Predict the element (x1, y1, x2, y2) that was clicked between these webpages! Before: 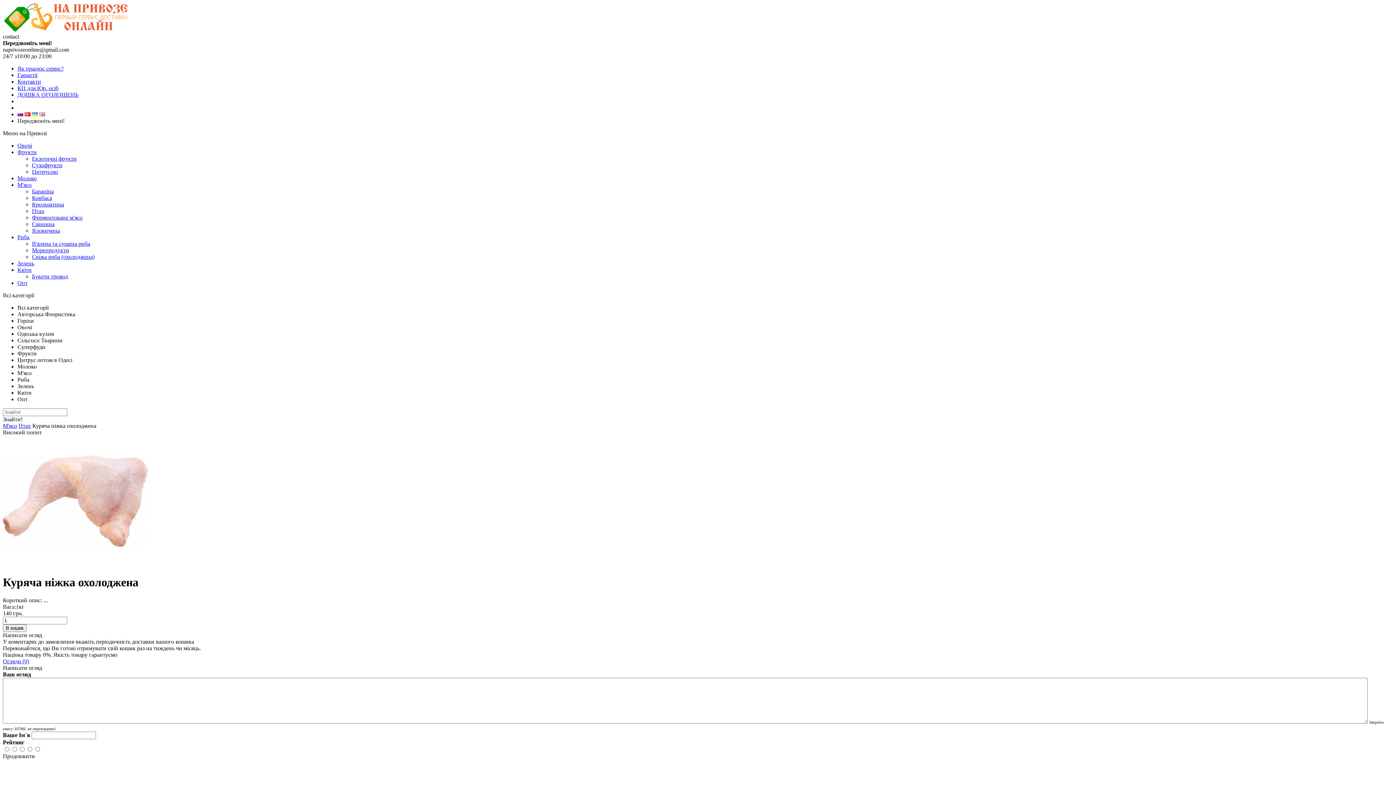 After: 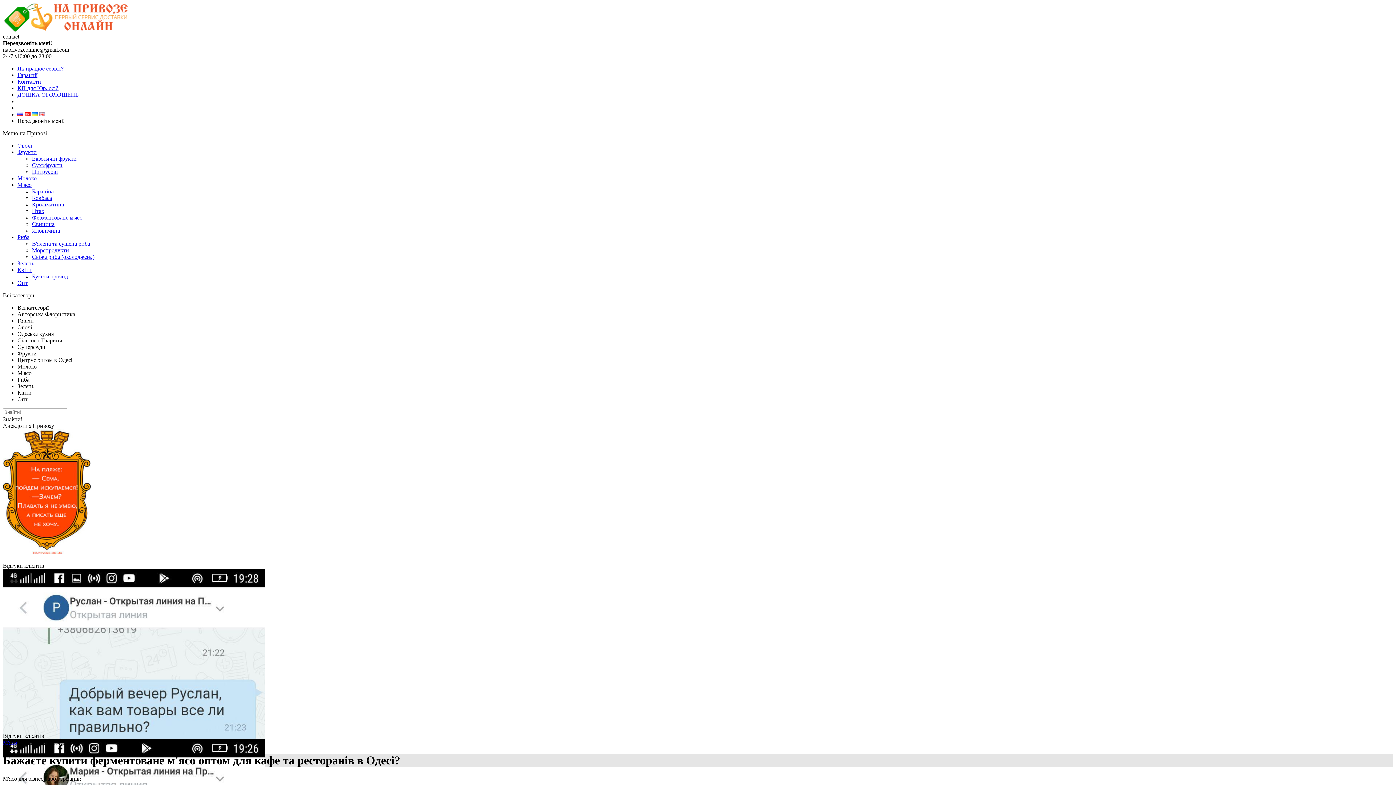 Action: bbox: (32, 214, 82, 220) label: Ферментоване м'ясо